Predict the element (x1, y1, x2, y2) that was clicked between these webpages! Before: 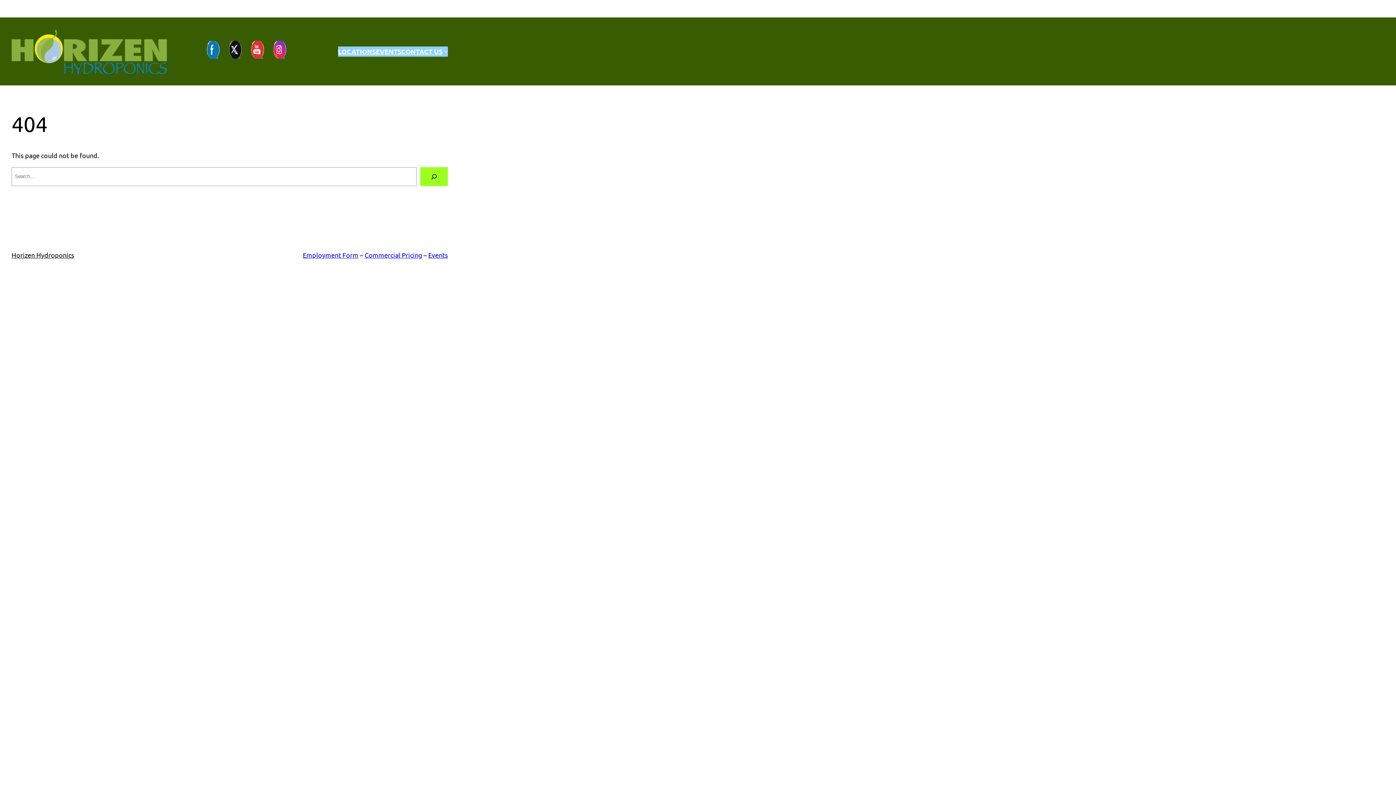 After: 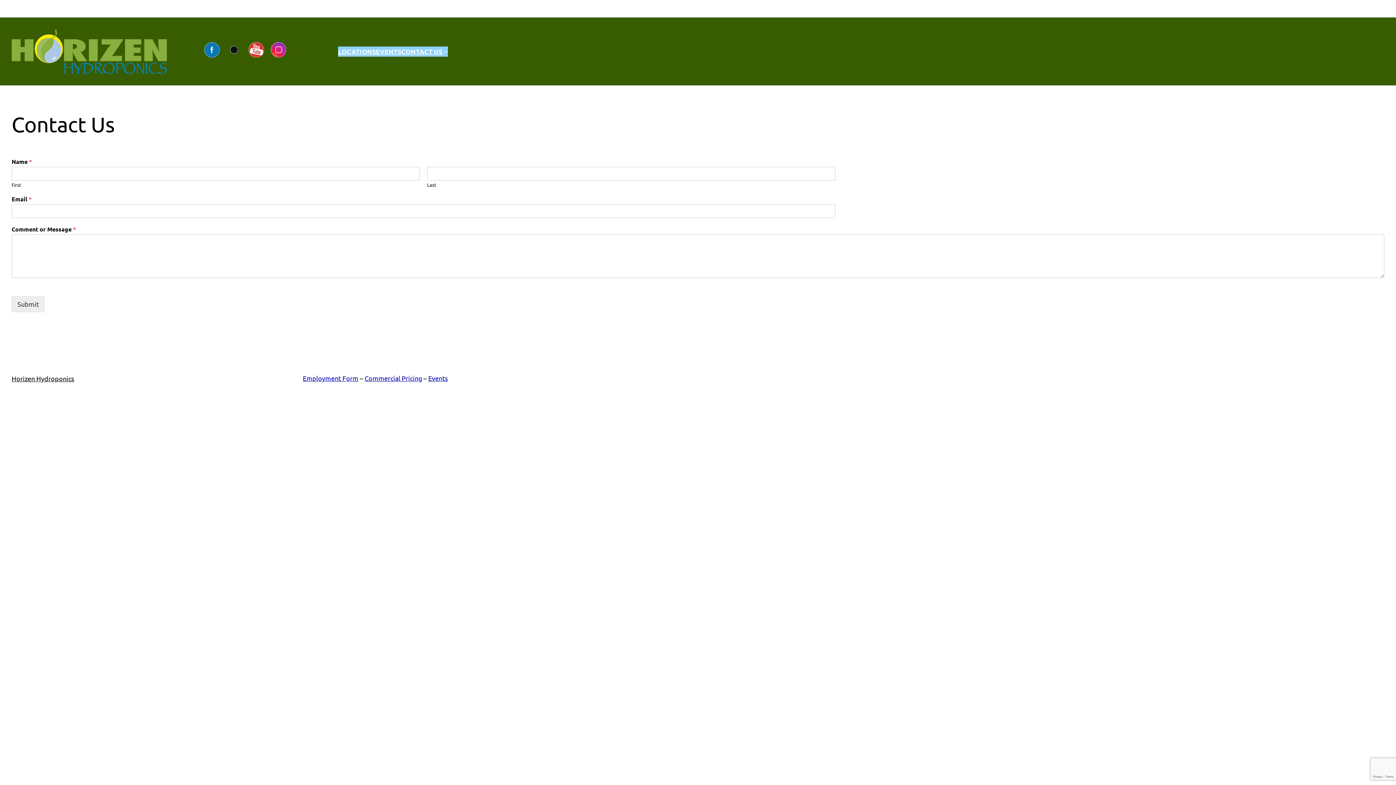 Action: label: CONTACT US bbox: (401, 46, 442, 56)